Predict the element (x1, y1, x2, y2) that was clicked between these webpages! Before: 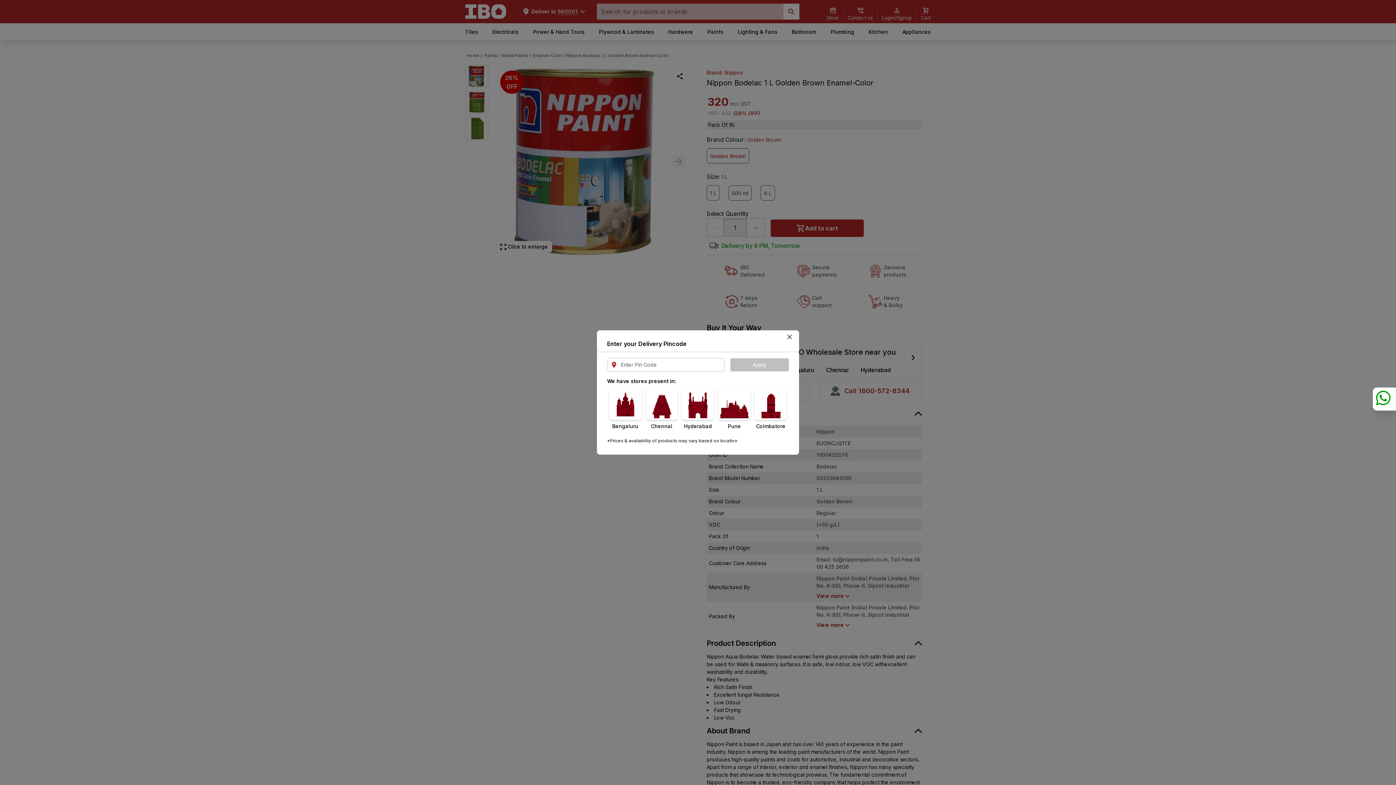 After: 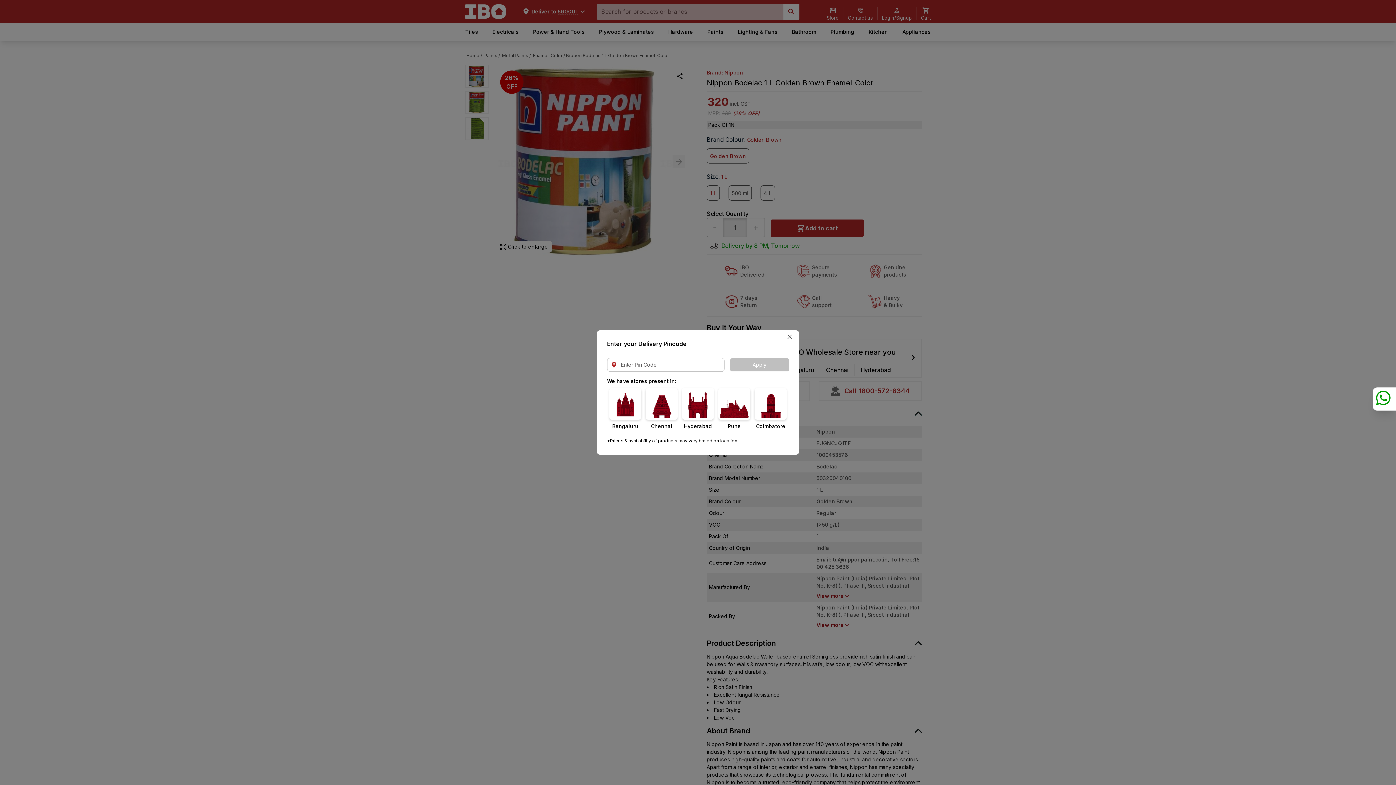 Action: bbox: (1376, 390, 1390, 405)